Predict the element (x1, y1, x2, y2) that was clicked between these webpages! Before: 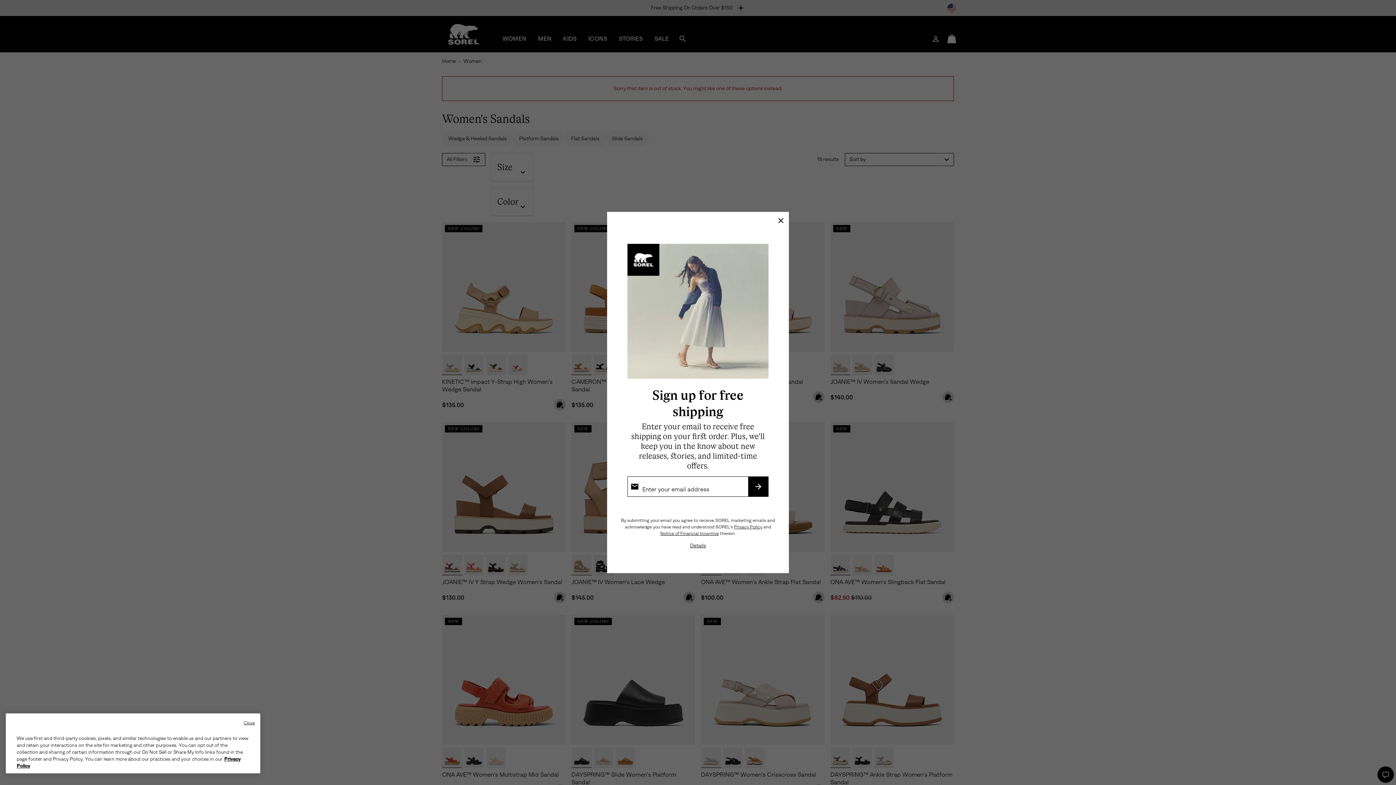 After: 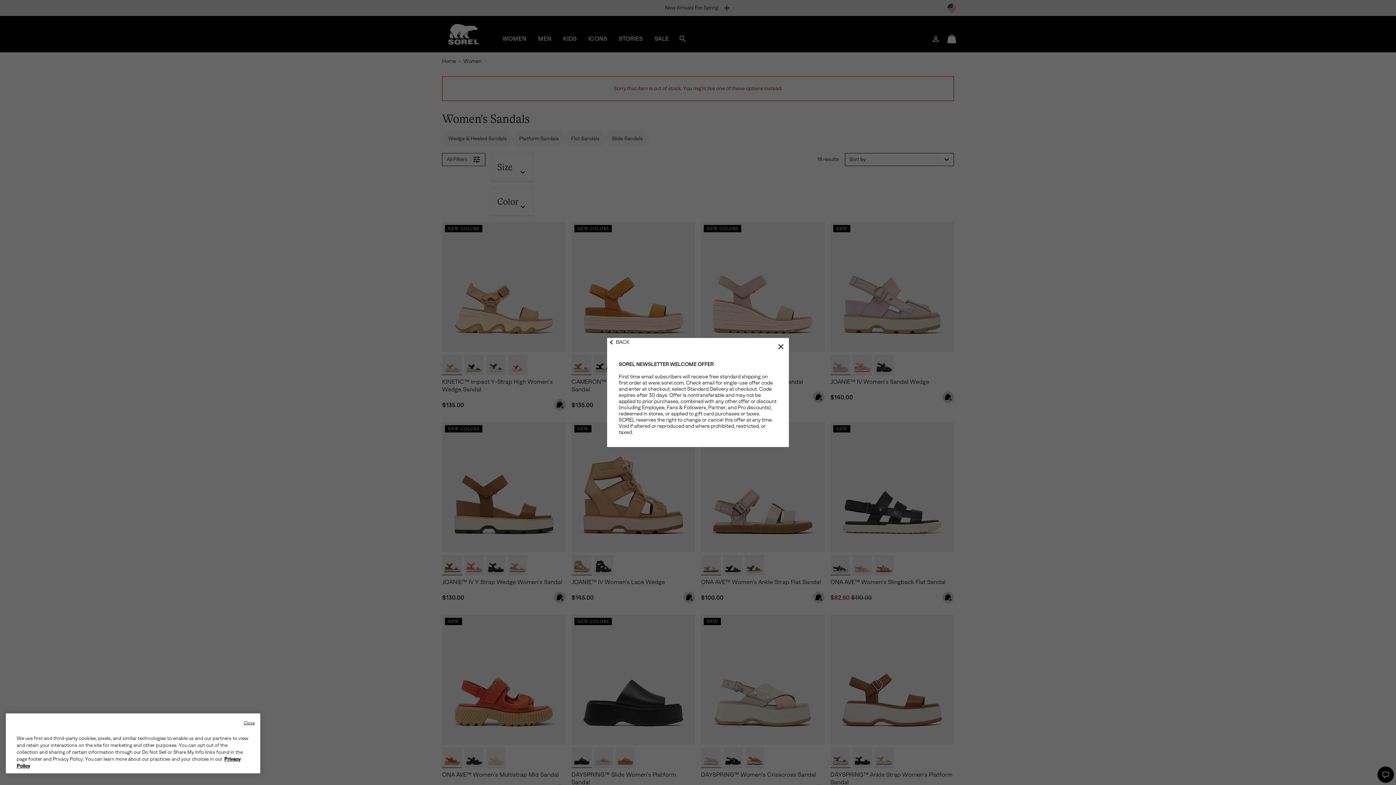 Action: label: Details bbox: (690, 542, 706, 549)